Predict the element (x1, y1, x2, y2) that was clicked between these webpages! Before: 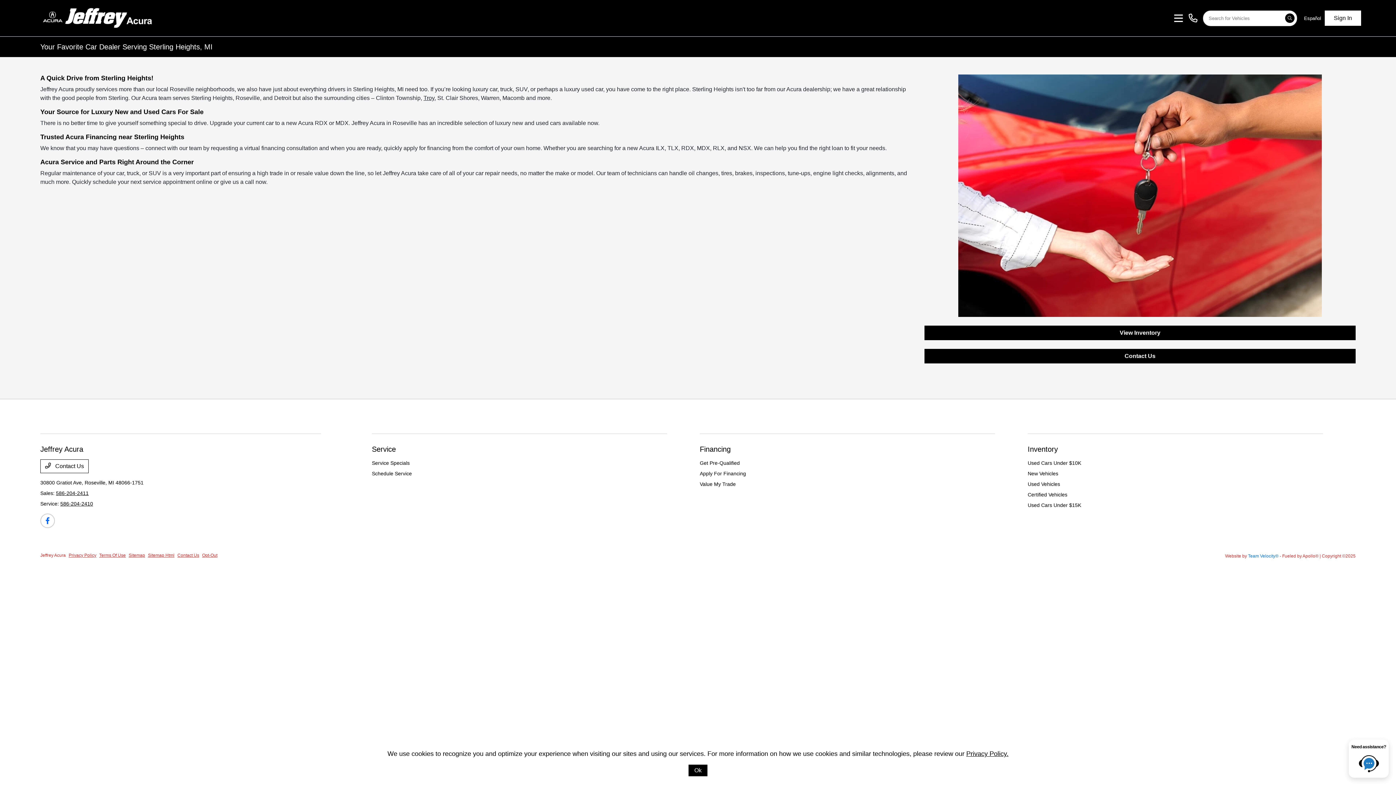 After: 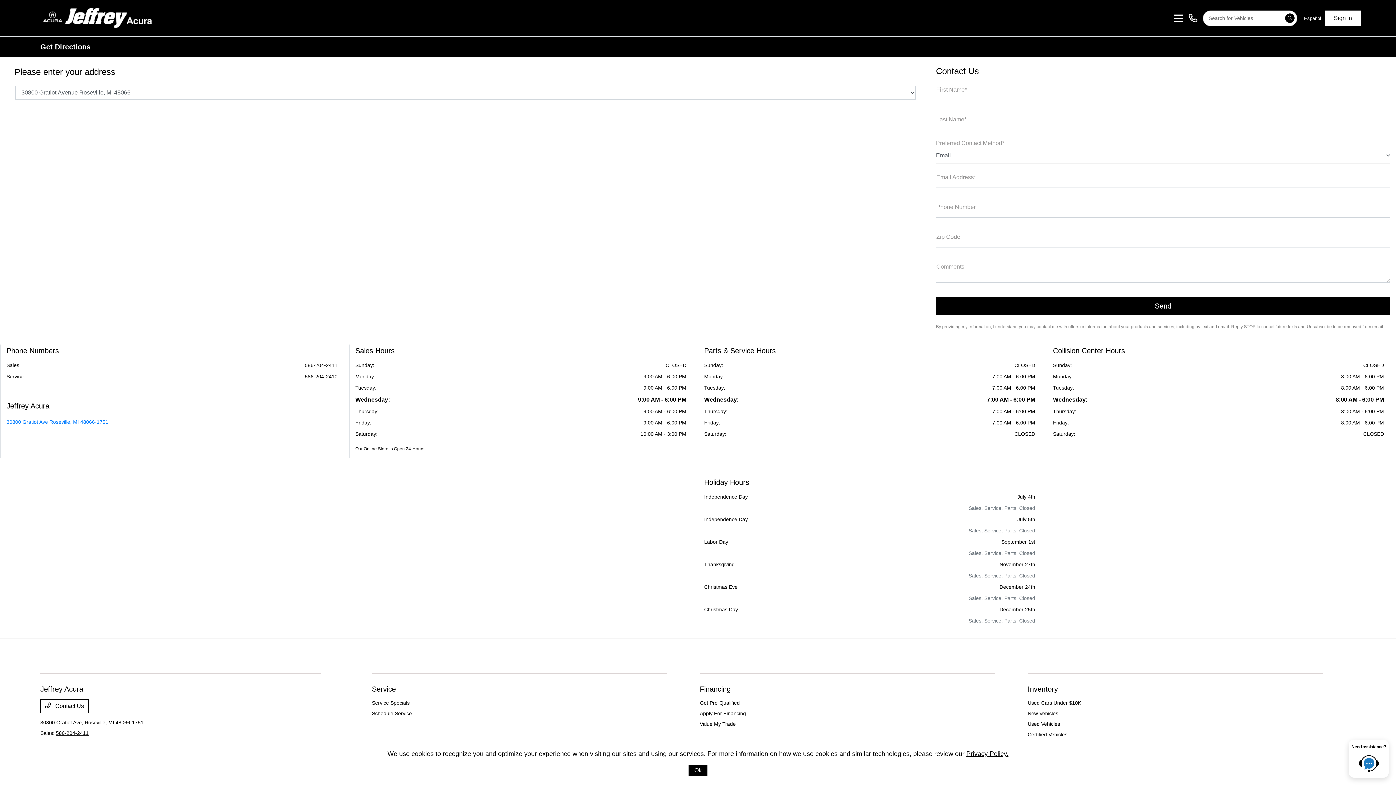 Action: bbox: (40, 480, 143, 485) label: 30800 Gratiot Ave, Roseville, MI 48066-1751